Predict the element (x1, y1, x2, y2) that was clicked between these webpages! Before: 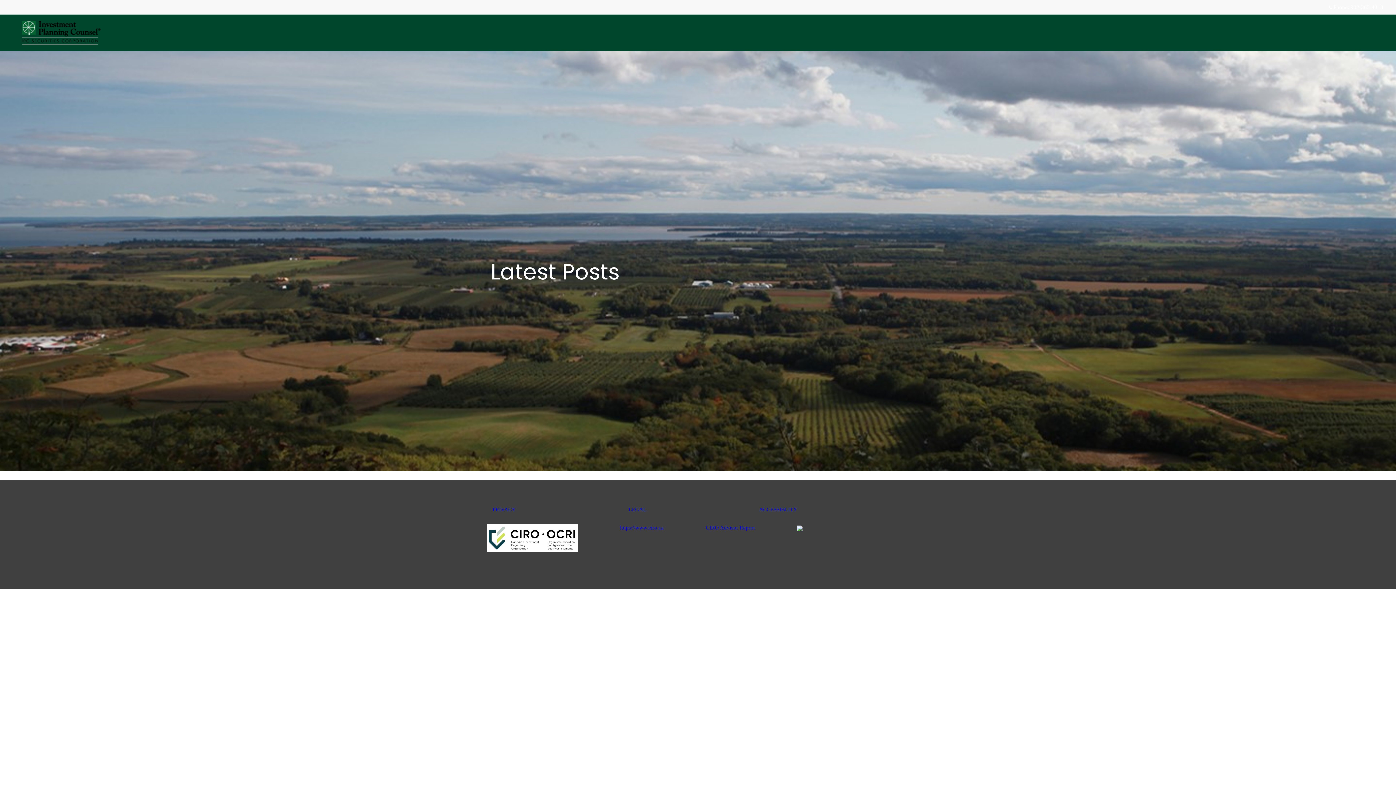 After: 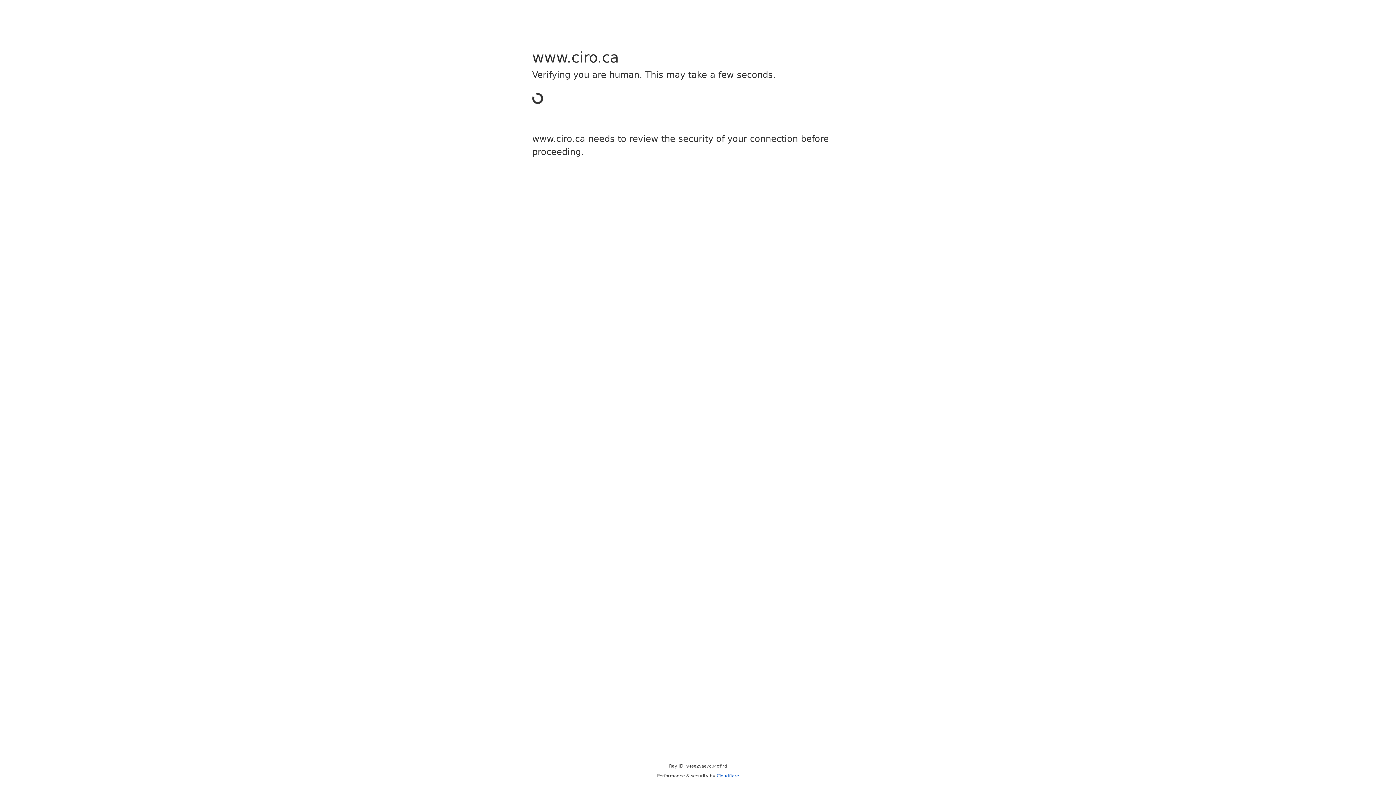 Action: label: https://www.ciro.ca bbox: (620, 525, 663, 530)